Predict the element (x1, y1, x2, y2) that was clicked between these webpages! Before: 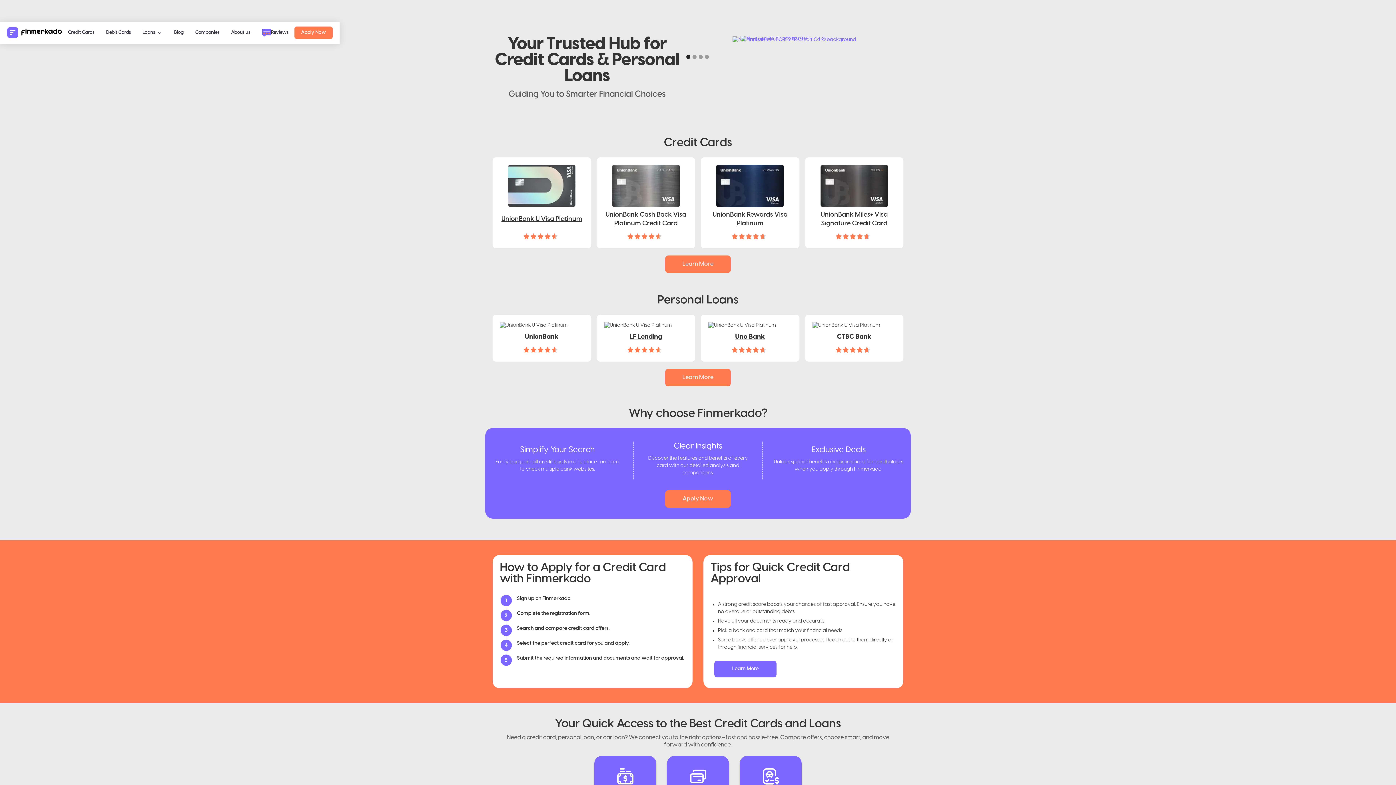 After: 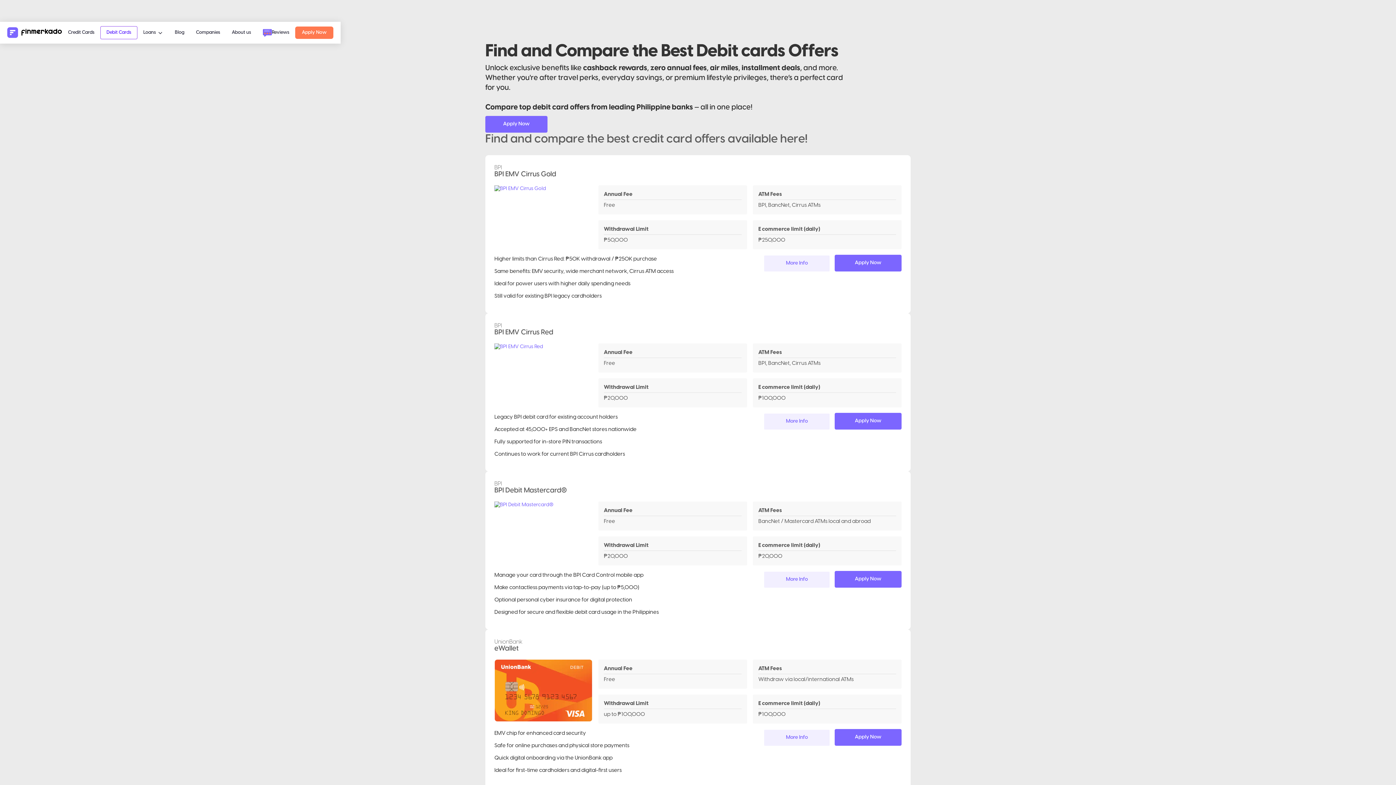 Action: bbox: (100, 26, 136, 38) label: Debit Cards